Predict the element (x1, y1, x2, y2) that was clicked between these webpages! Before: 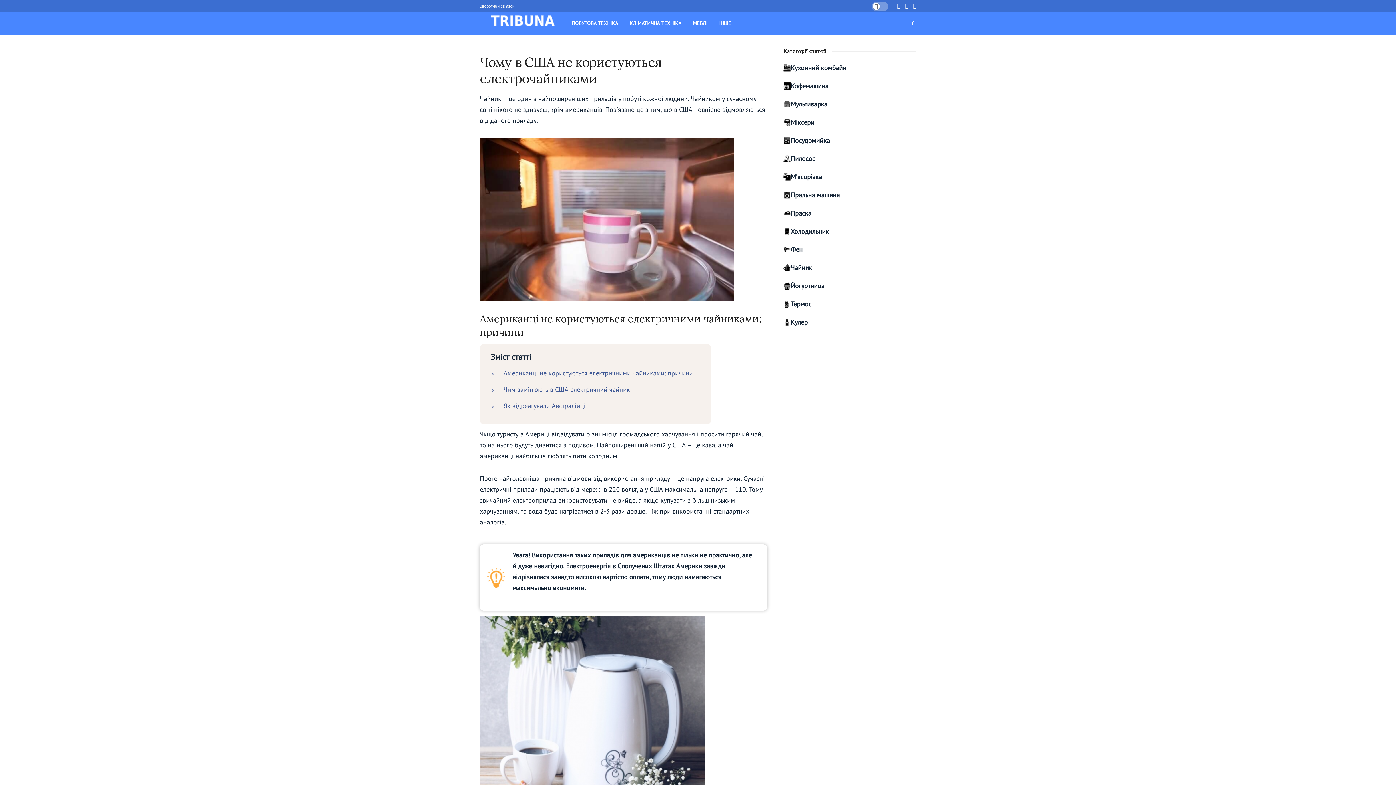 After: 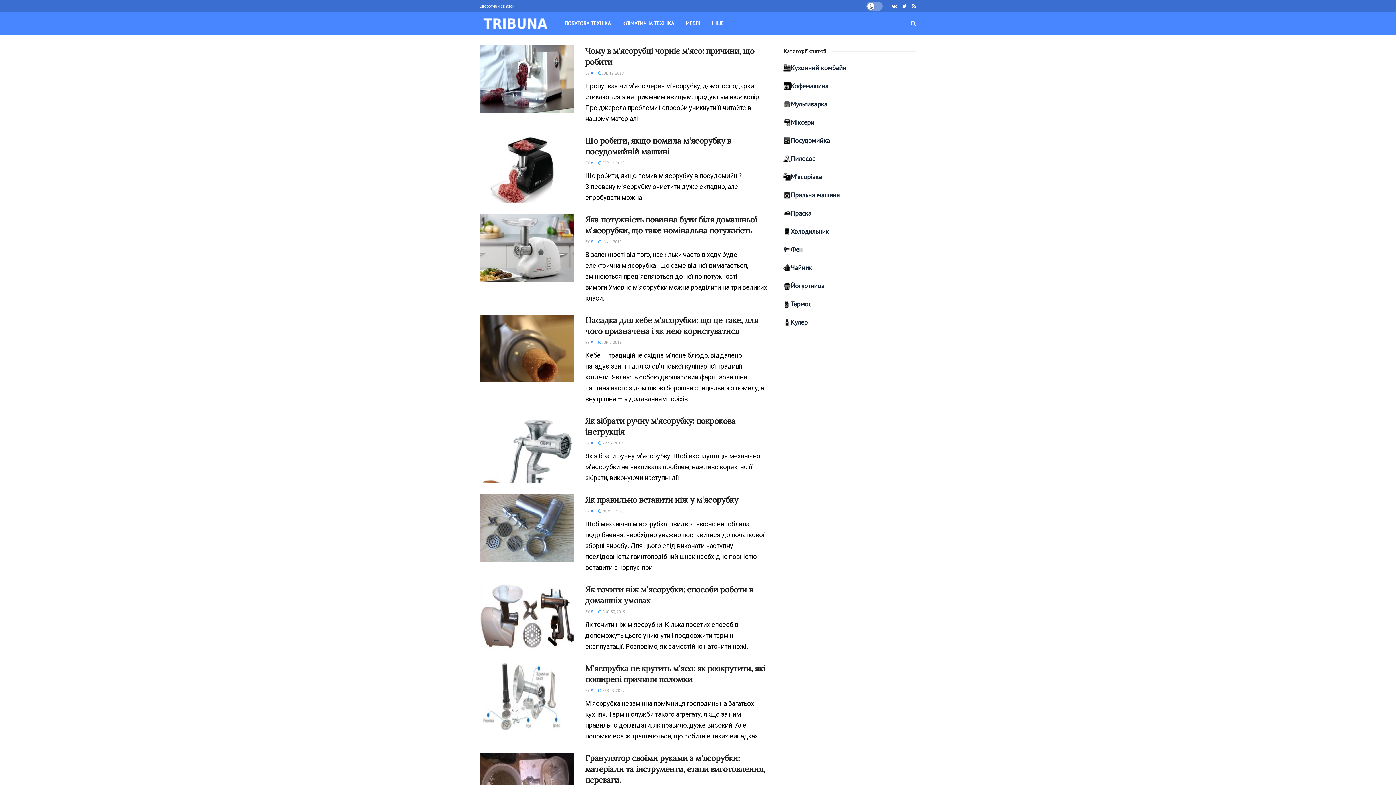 Action: label: М'ясорізка bbox: (790, 172, 833, 182)